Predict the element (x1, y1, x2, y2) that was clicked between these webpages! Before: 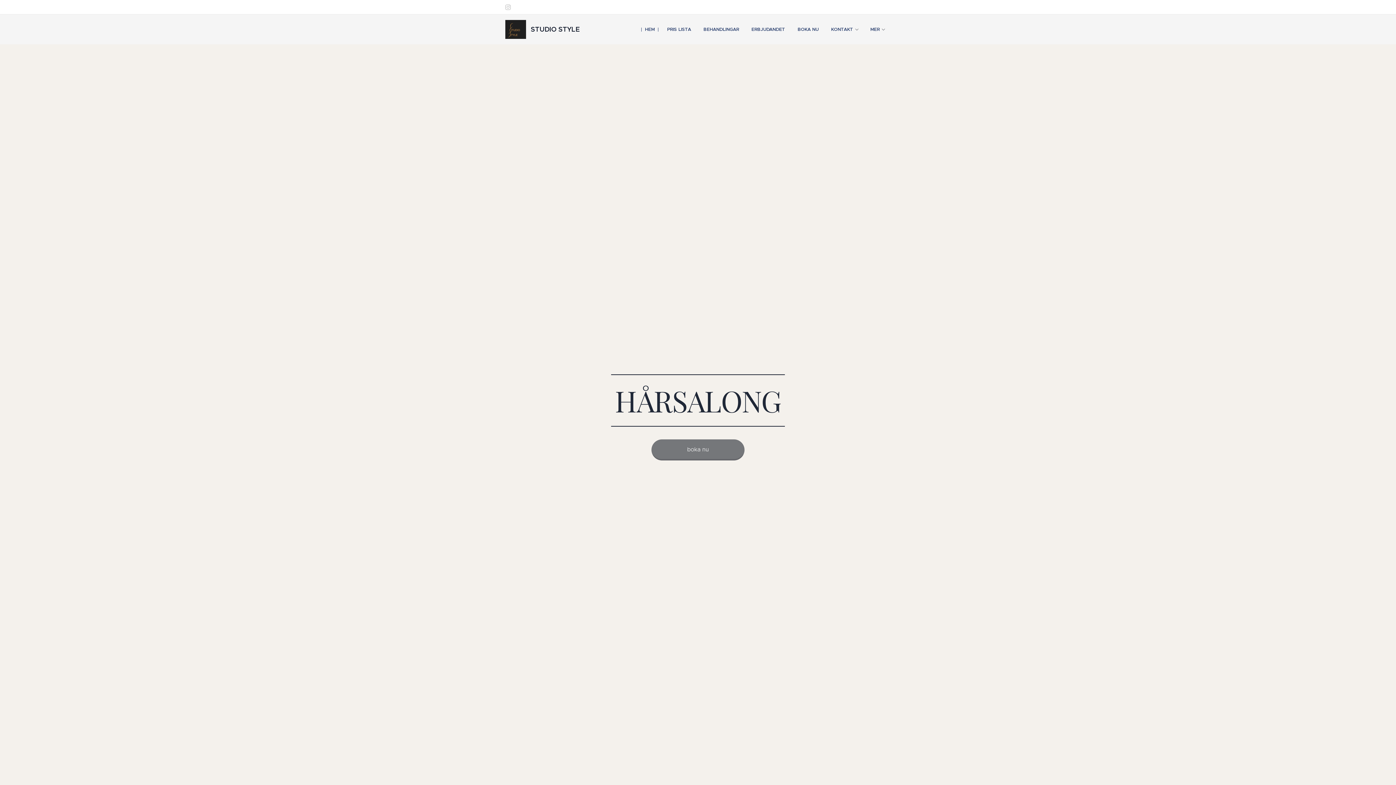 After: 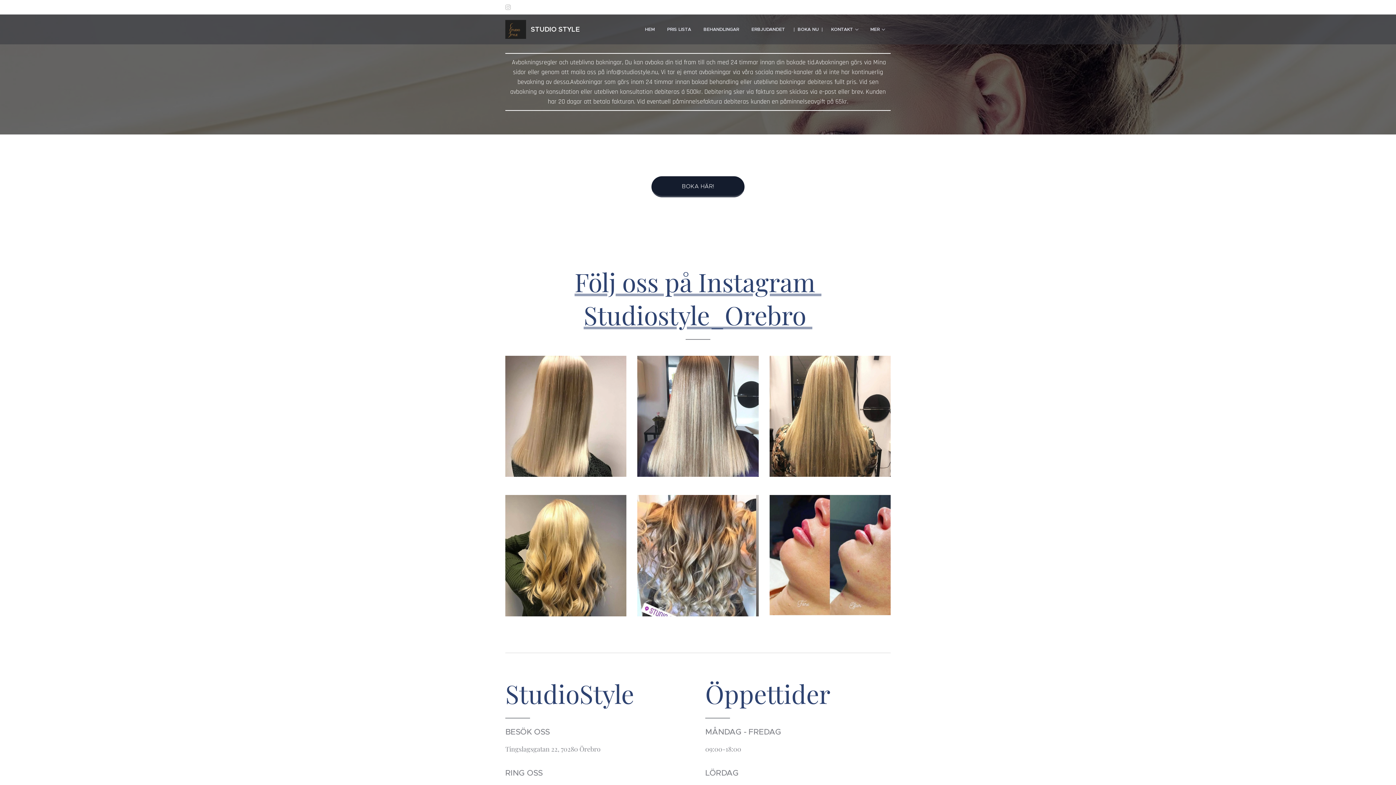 Action: label: BOKA NU bbox: (791, 20, 825, 38)